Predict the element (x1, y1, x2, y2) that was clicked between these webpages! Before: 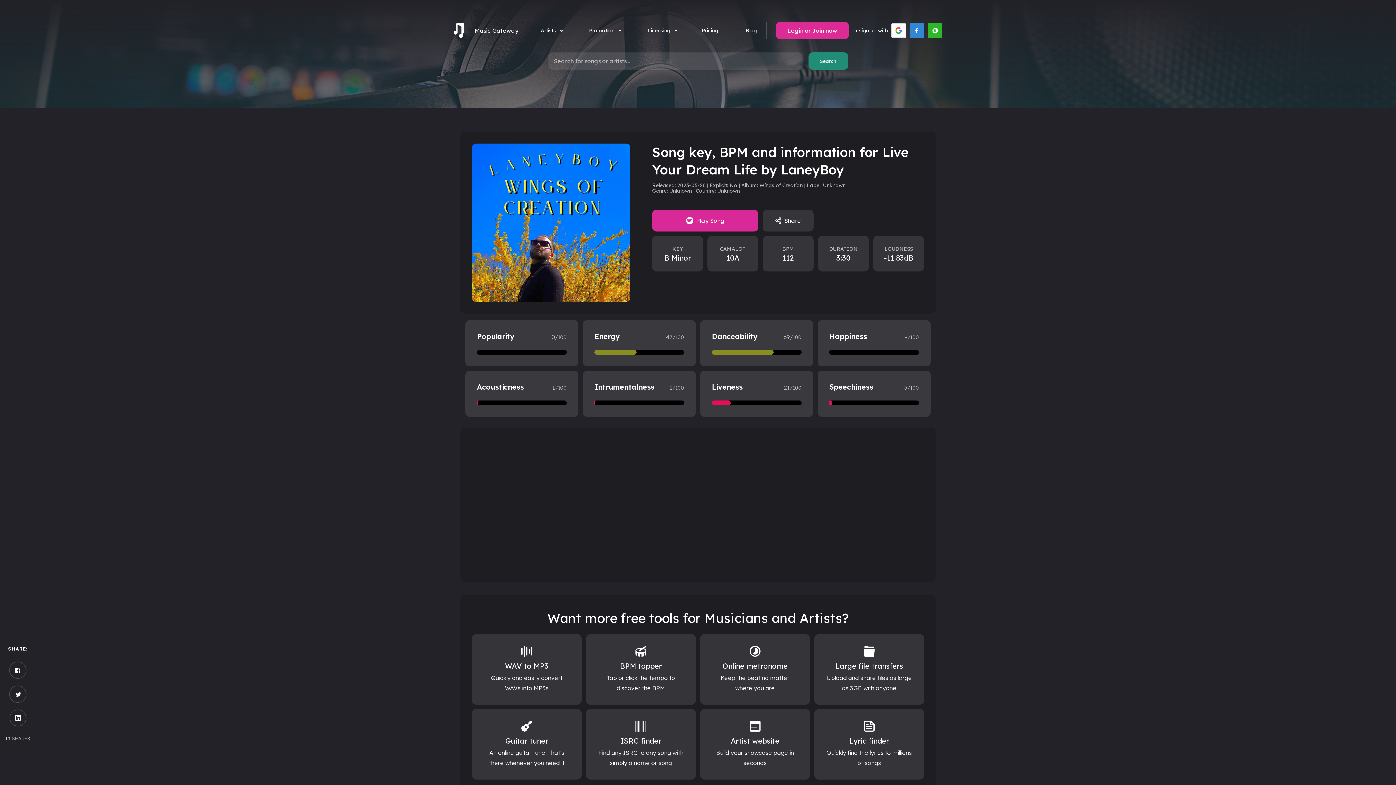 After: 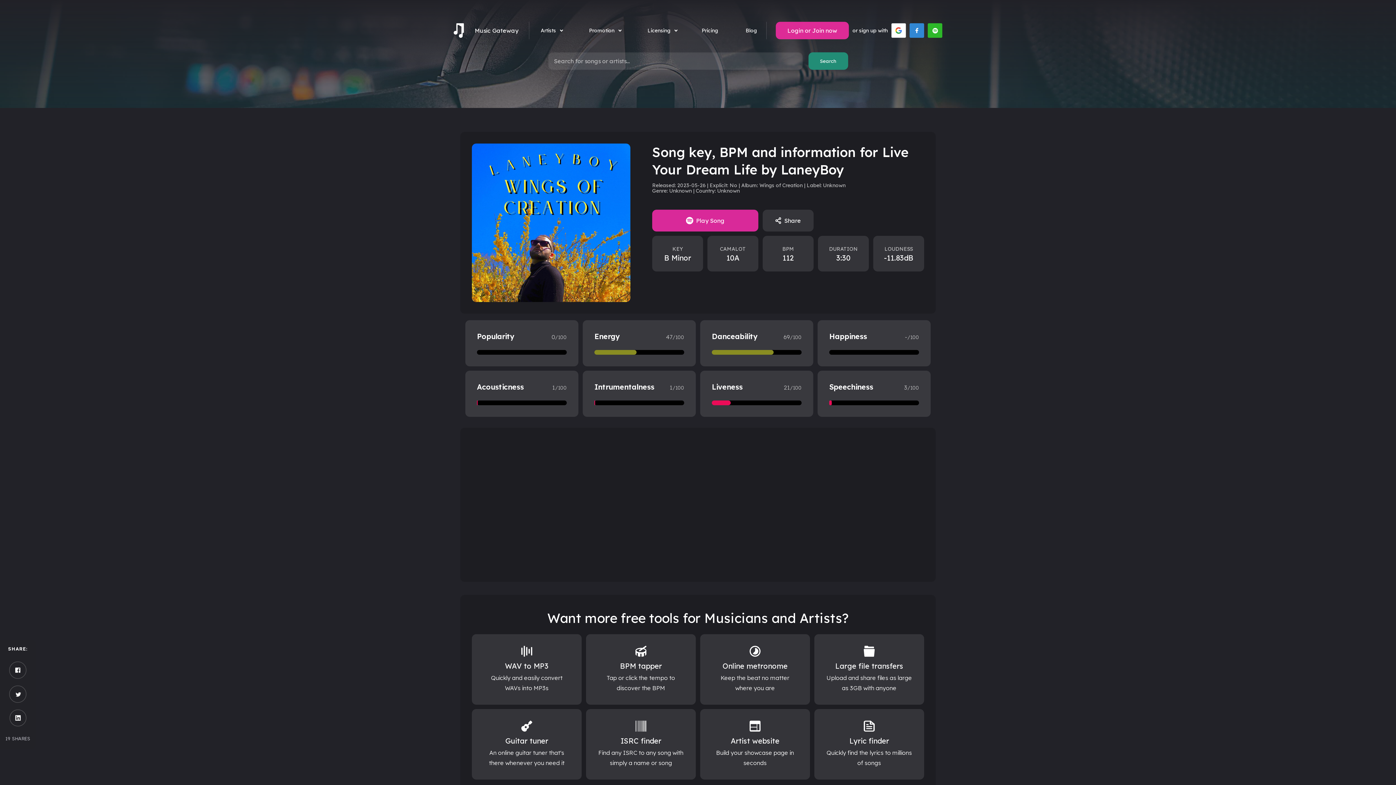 Action: bbox: (5, 709, 30, 729)